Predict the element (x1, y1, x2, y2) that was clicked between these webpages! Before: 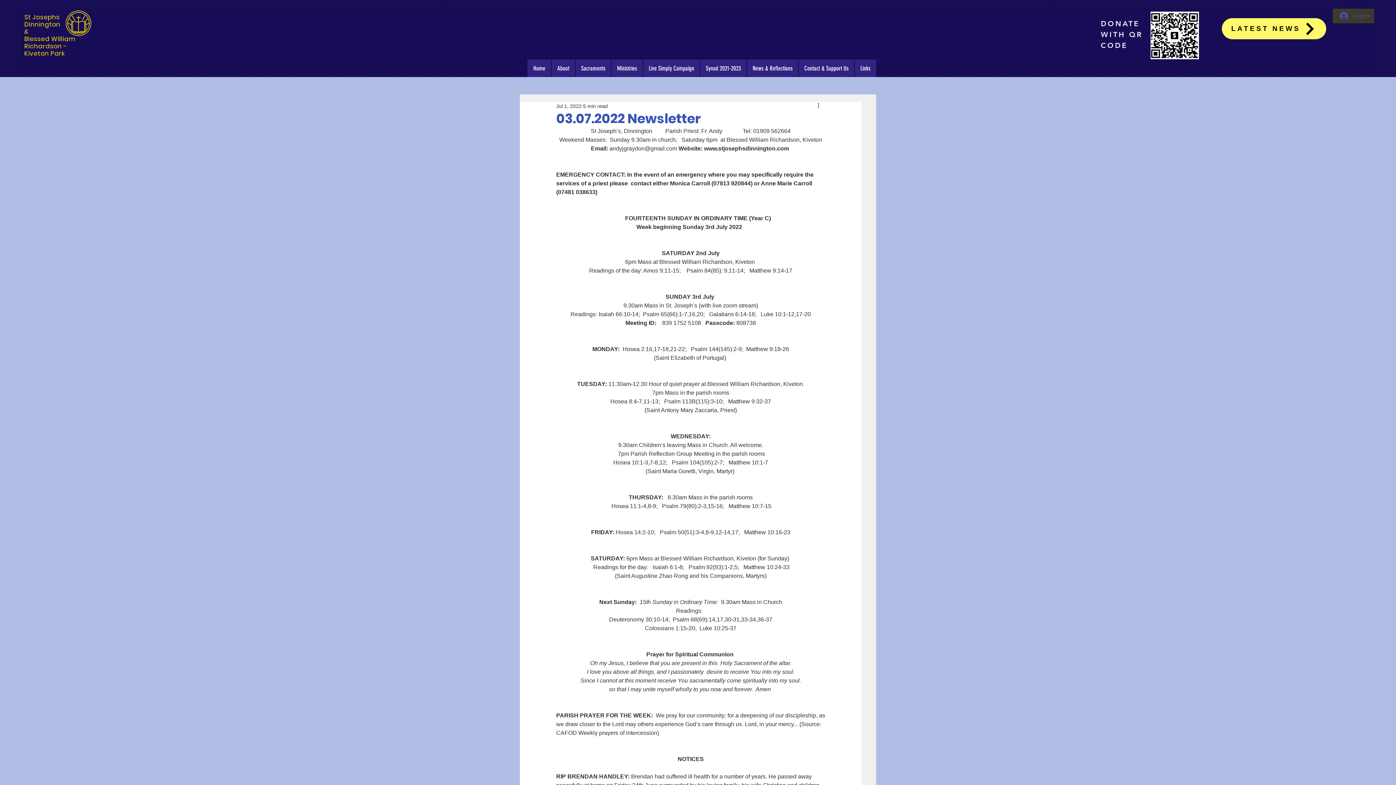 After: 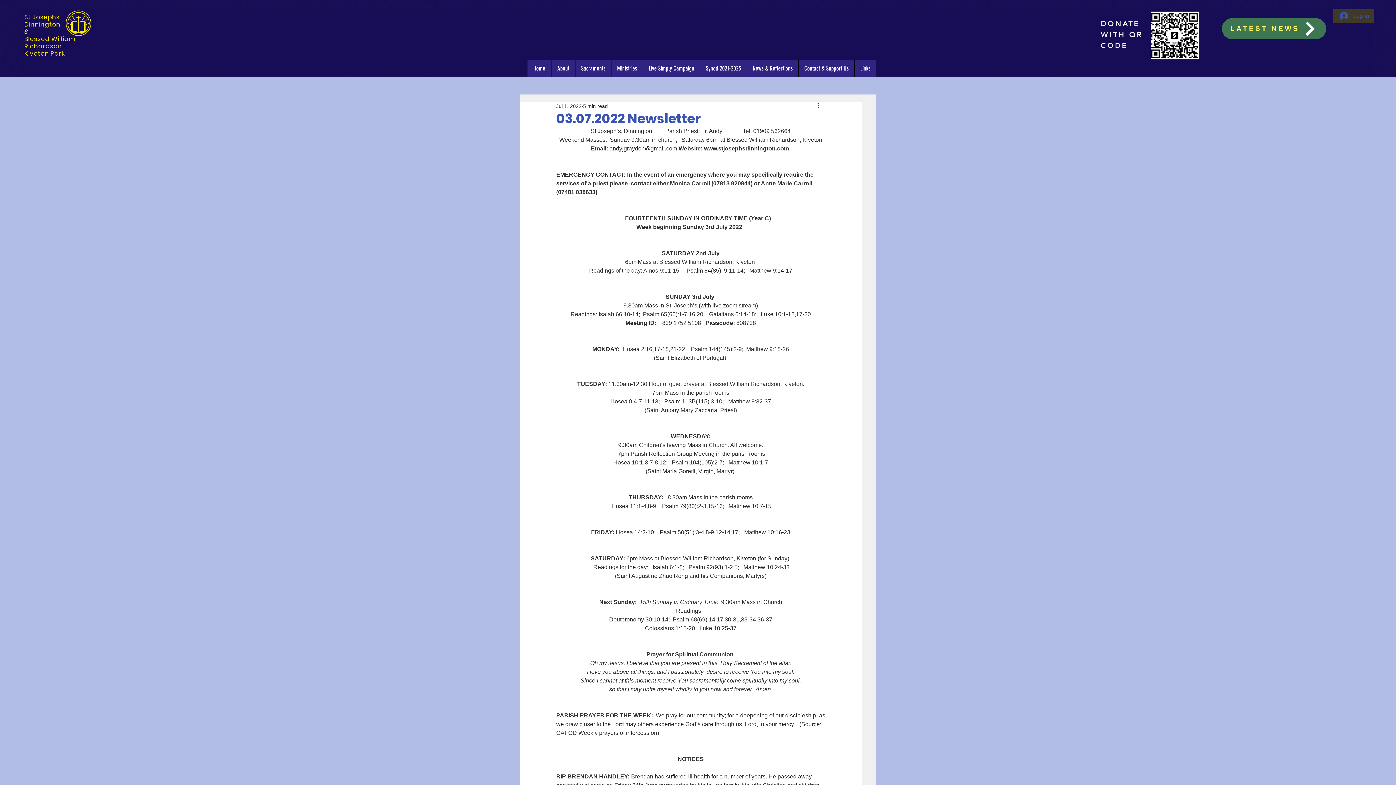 Action: label: Latest News bbox: (1222, 18, 1326, 39)